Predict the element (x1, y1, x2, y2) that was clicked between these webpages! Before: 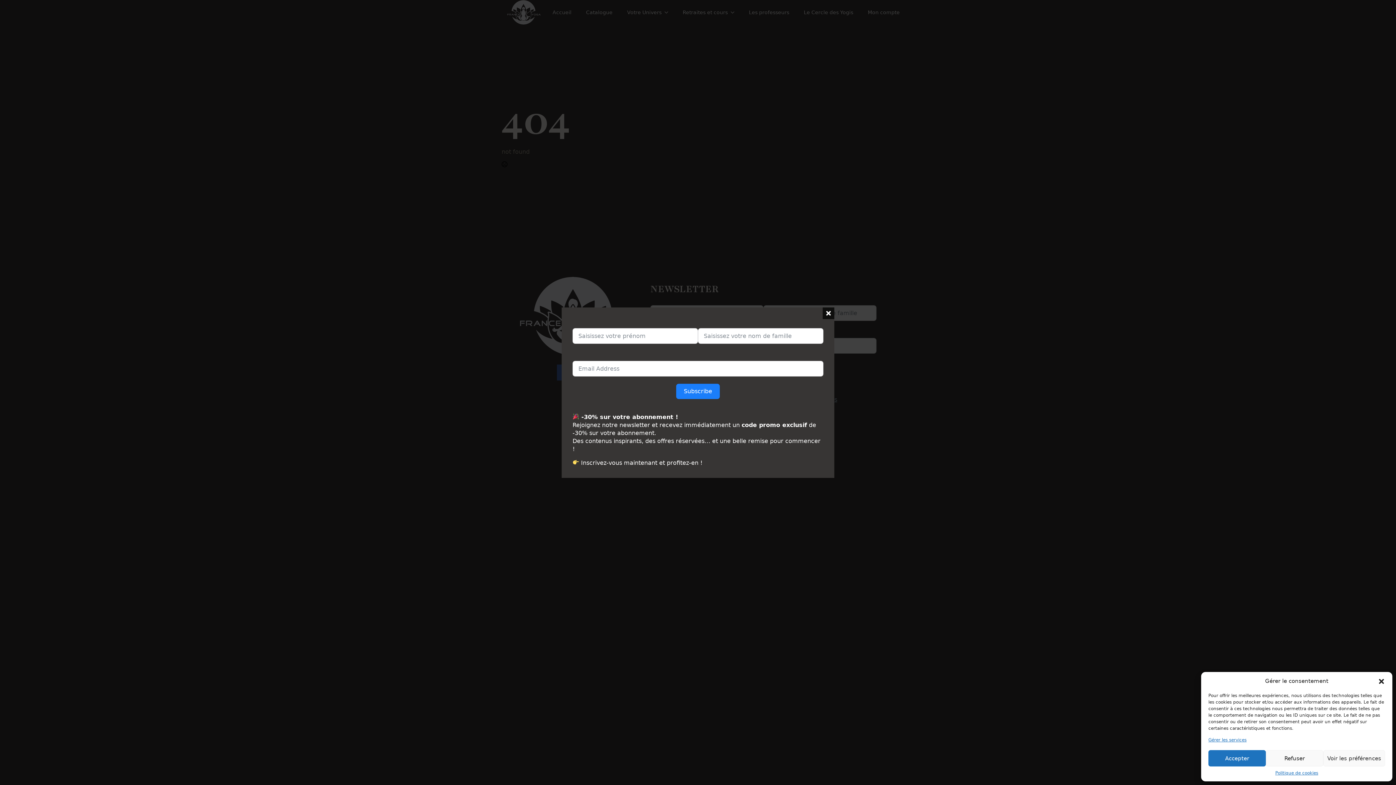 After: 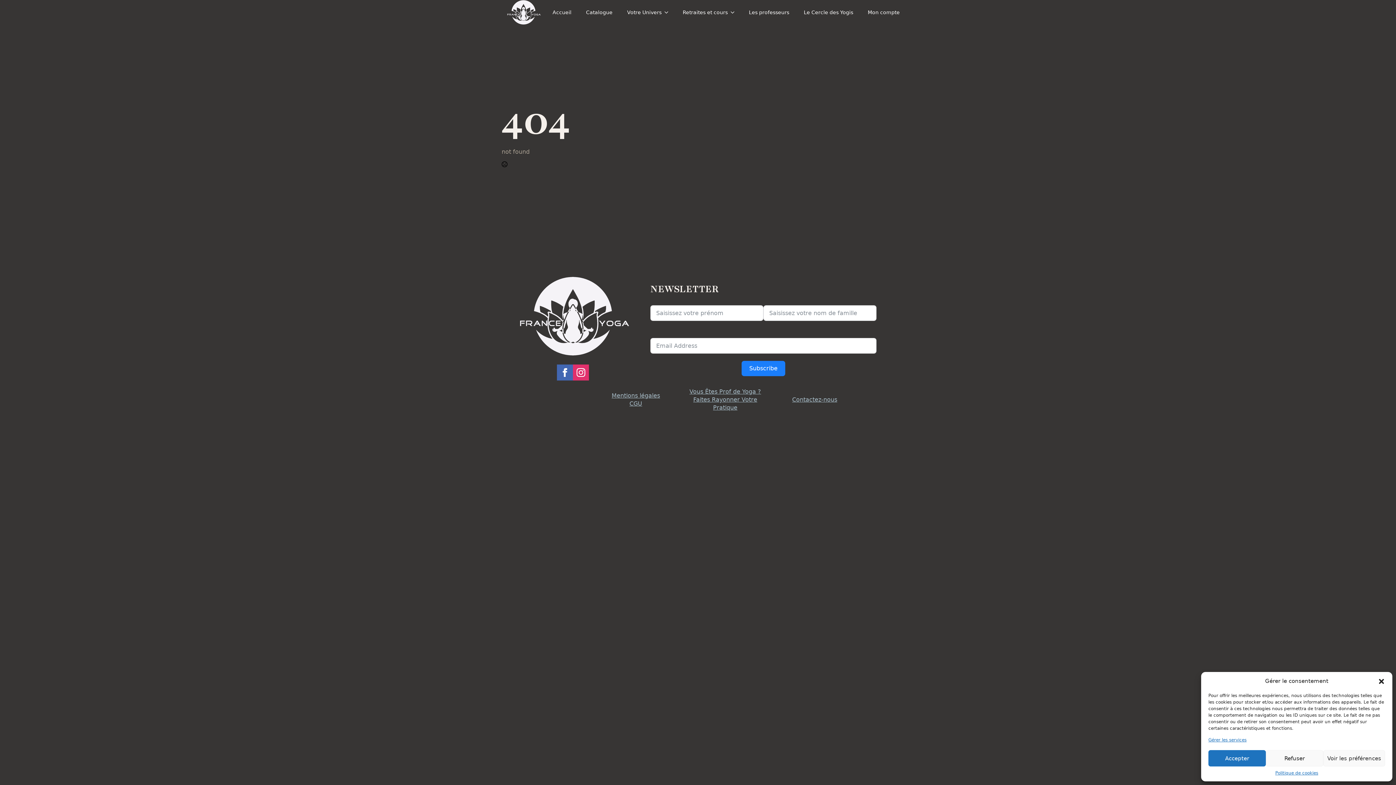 Action: label: Subscribe bbox: (676, 383, 720, 399)